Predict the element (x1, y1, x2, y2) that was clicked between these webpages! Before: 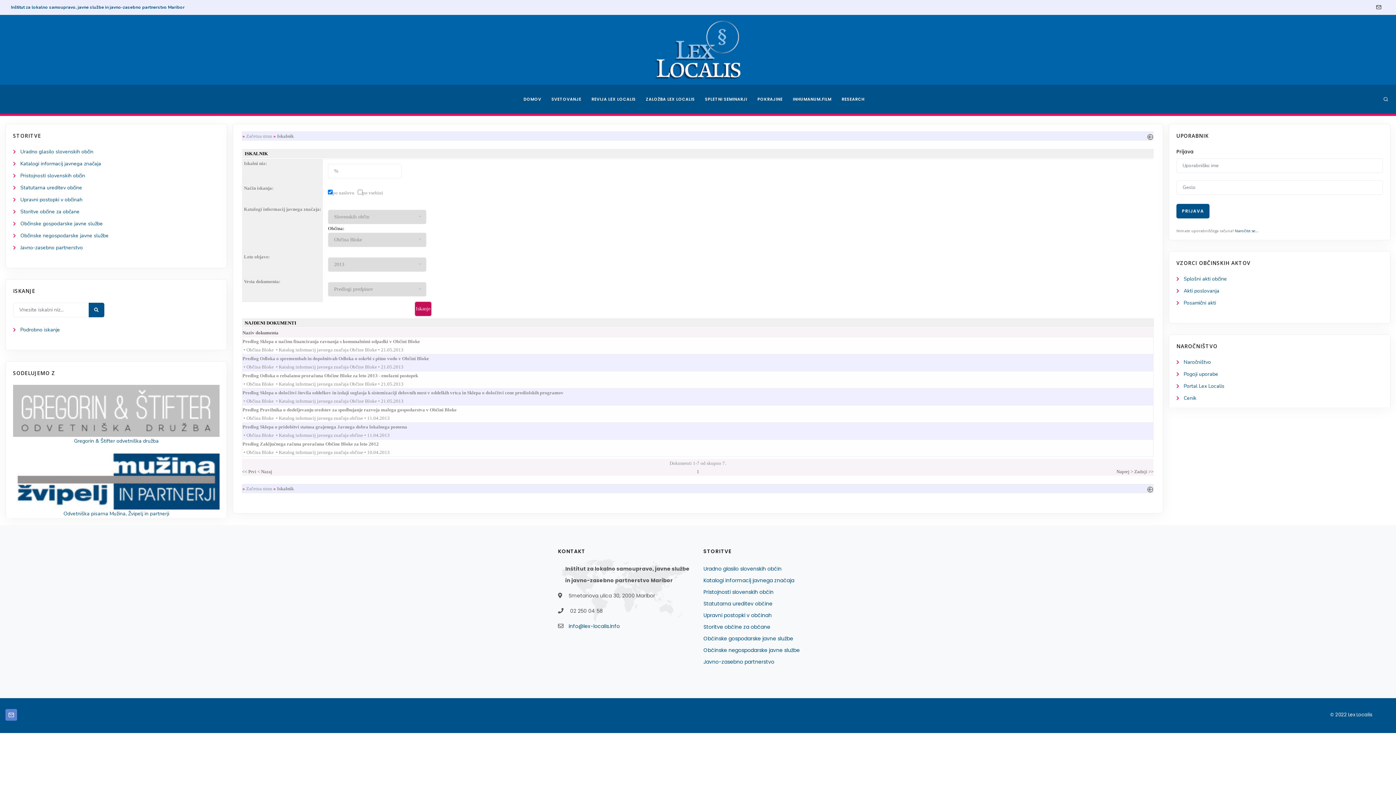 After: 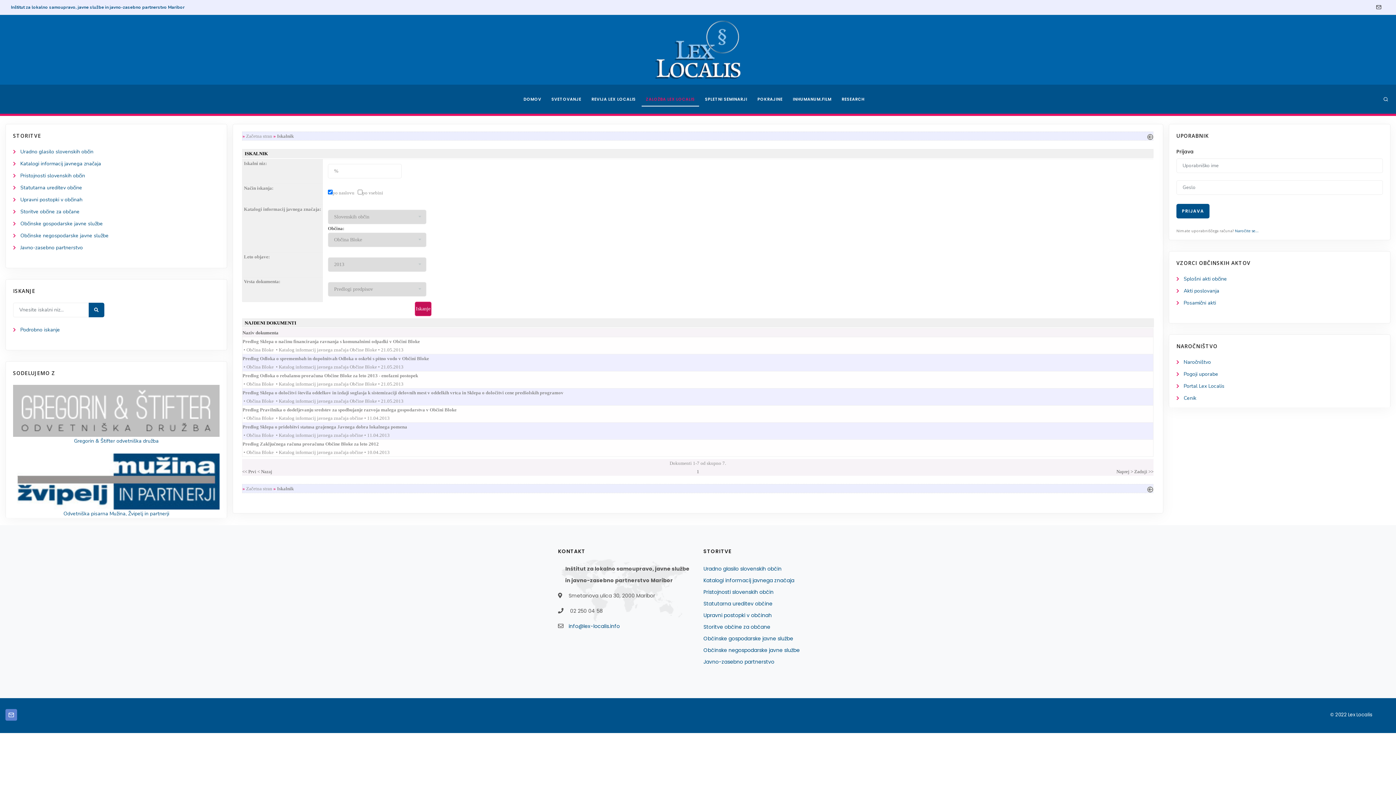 Action: label: ZALOŽBA LEX LOCALIS bbox: (641, 92, 699, 105)